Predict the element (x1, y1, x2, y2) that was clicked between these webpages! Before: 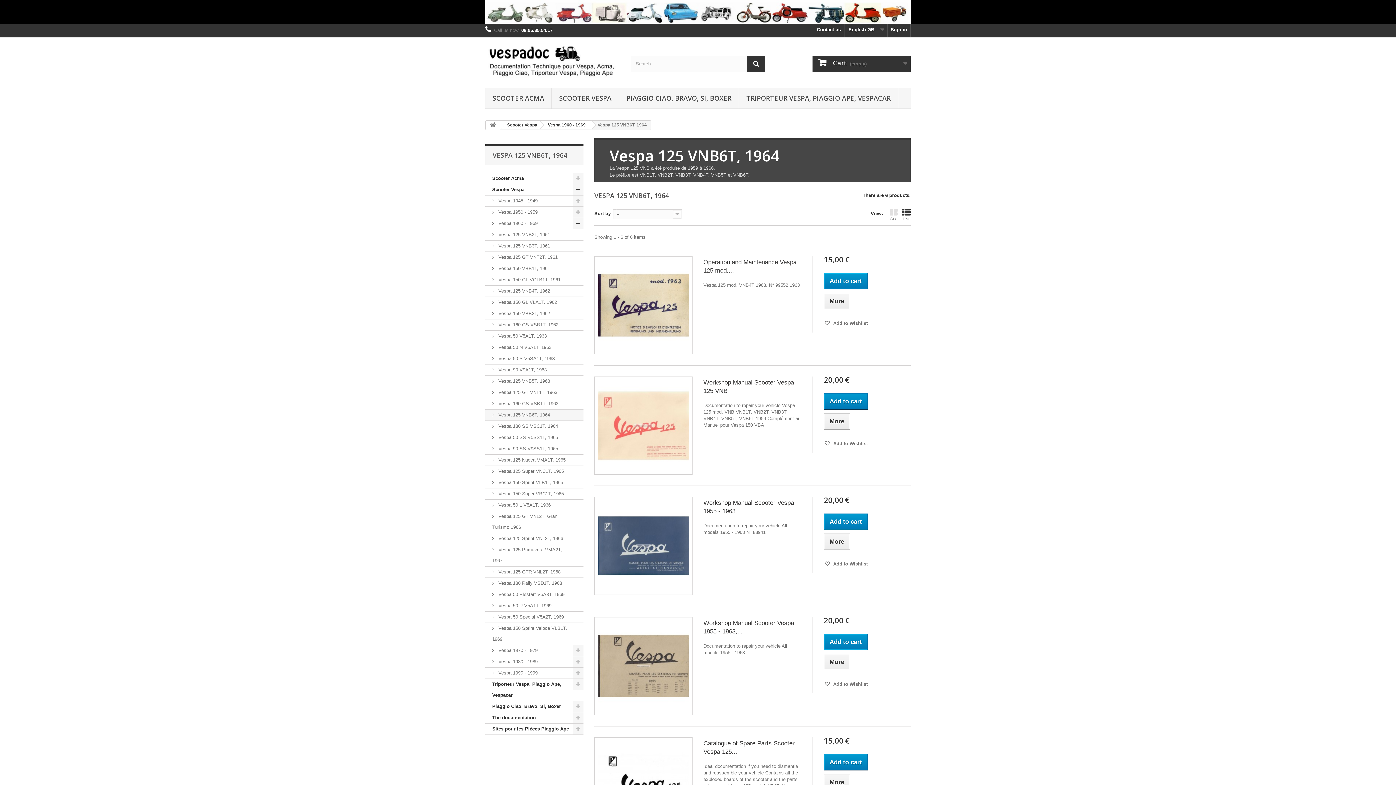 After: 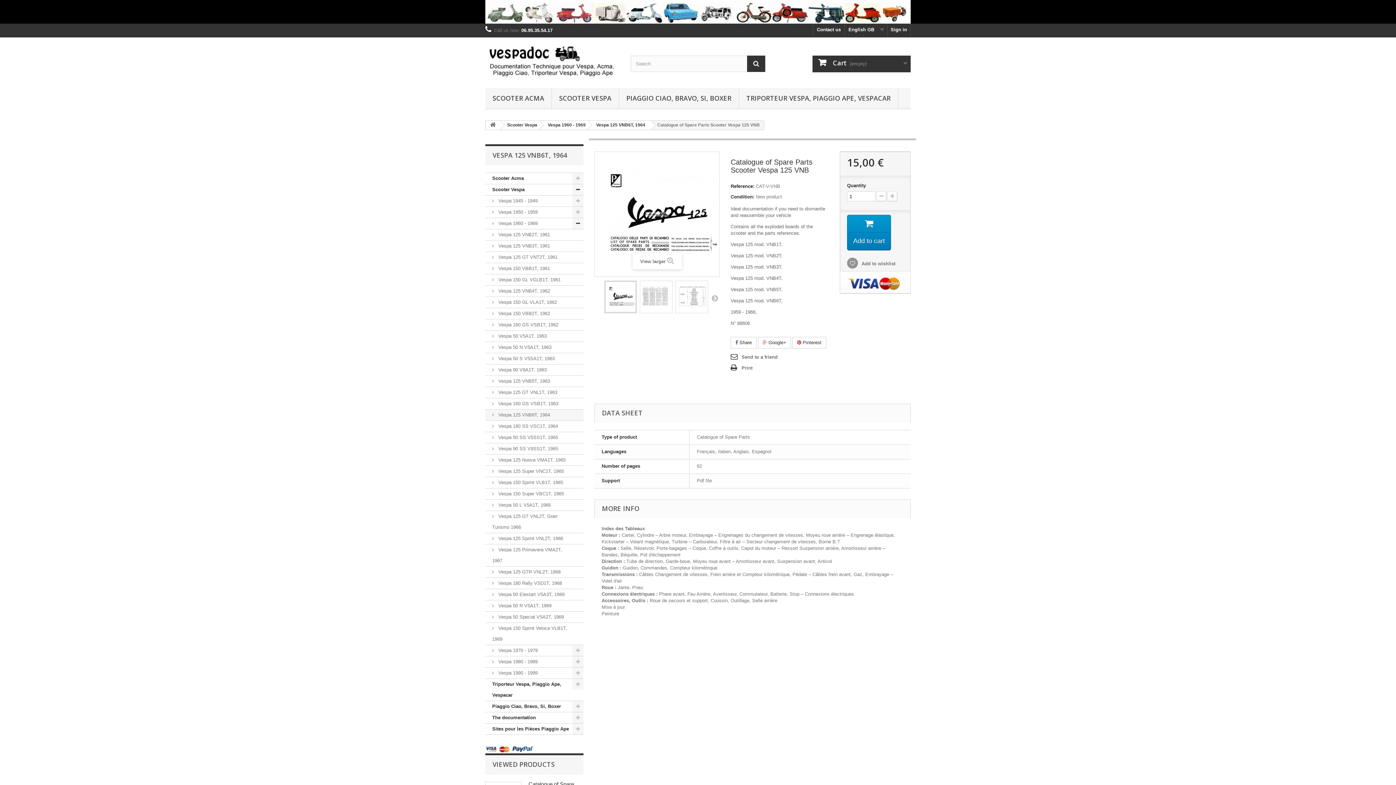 Action: bbox: (823, 774, 850, 790) label: More